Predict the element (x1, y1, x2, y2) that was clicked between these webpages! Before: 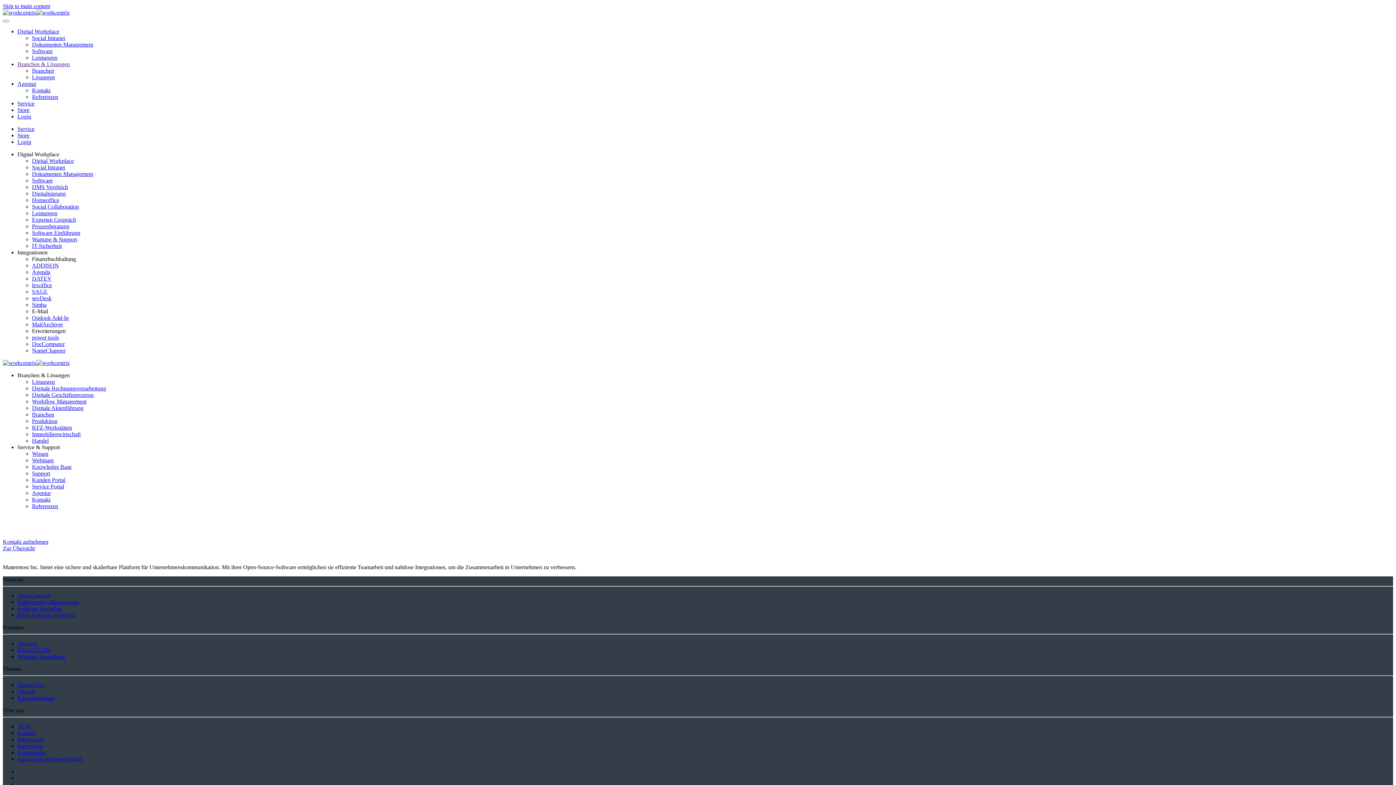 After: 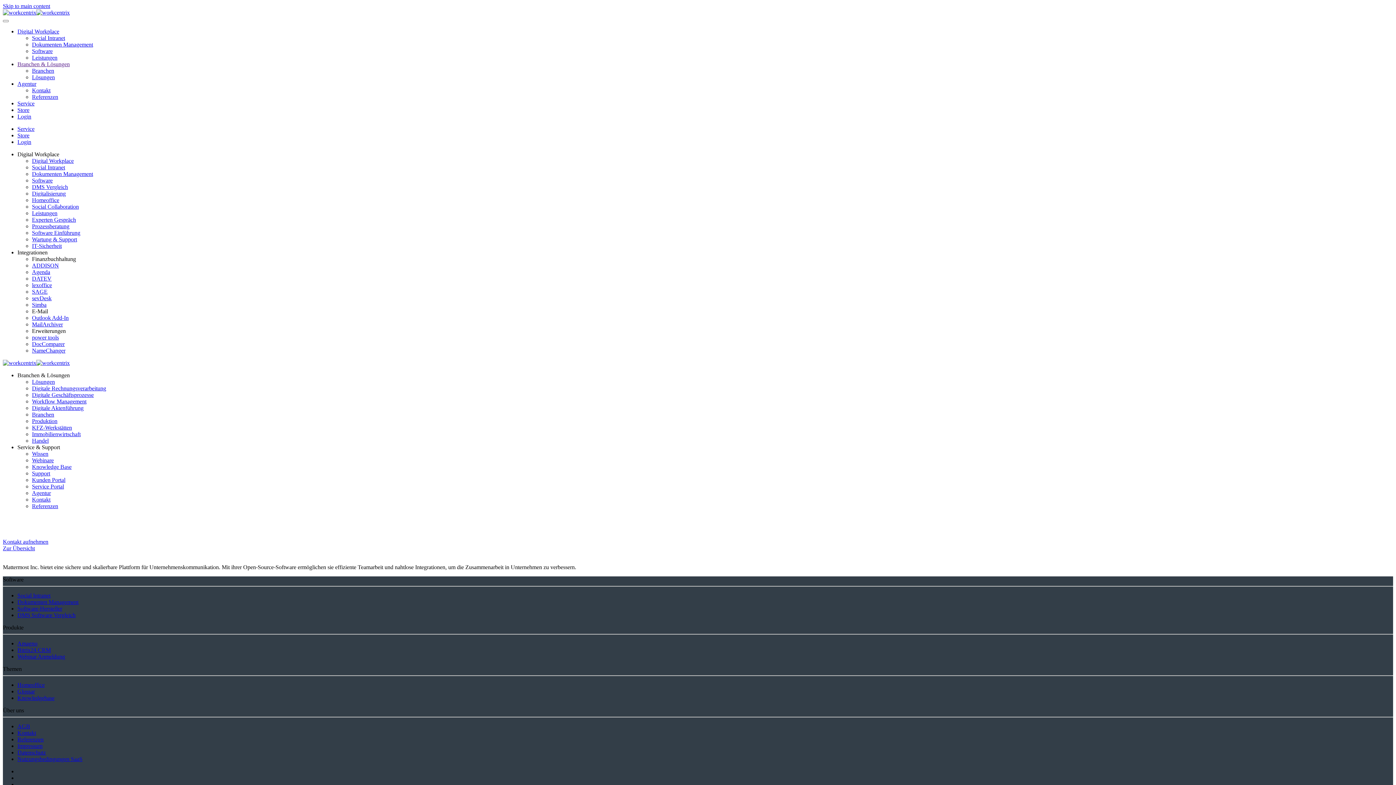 Action: label: Service & Support bbox: (17, 444, 60, 450)